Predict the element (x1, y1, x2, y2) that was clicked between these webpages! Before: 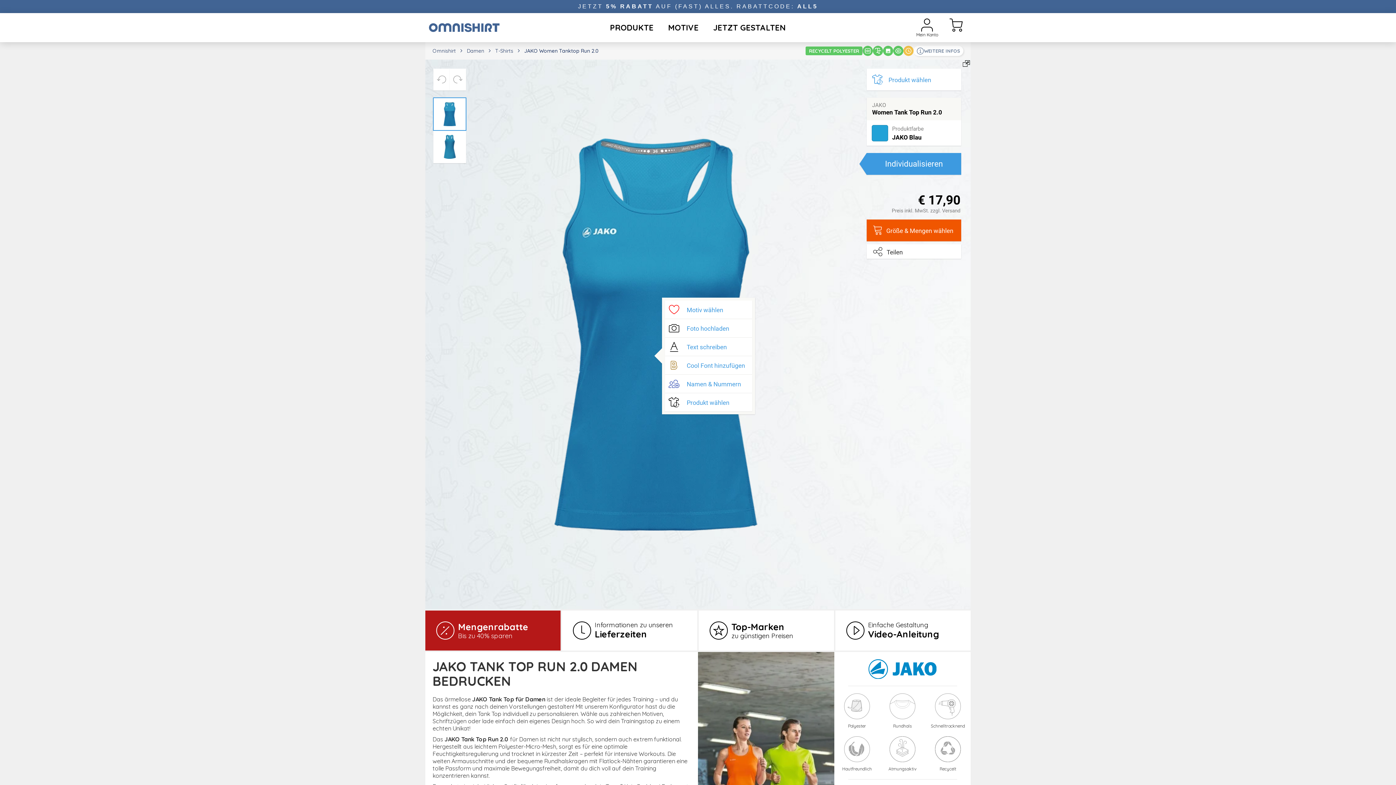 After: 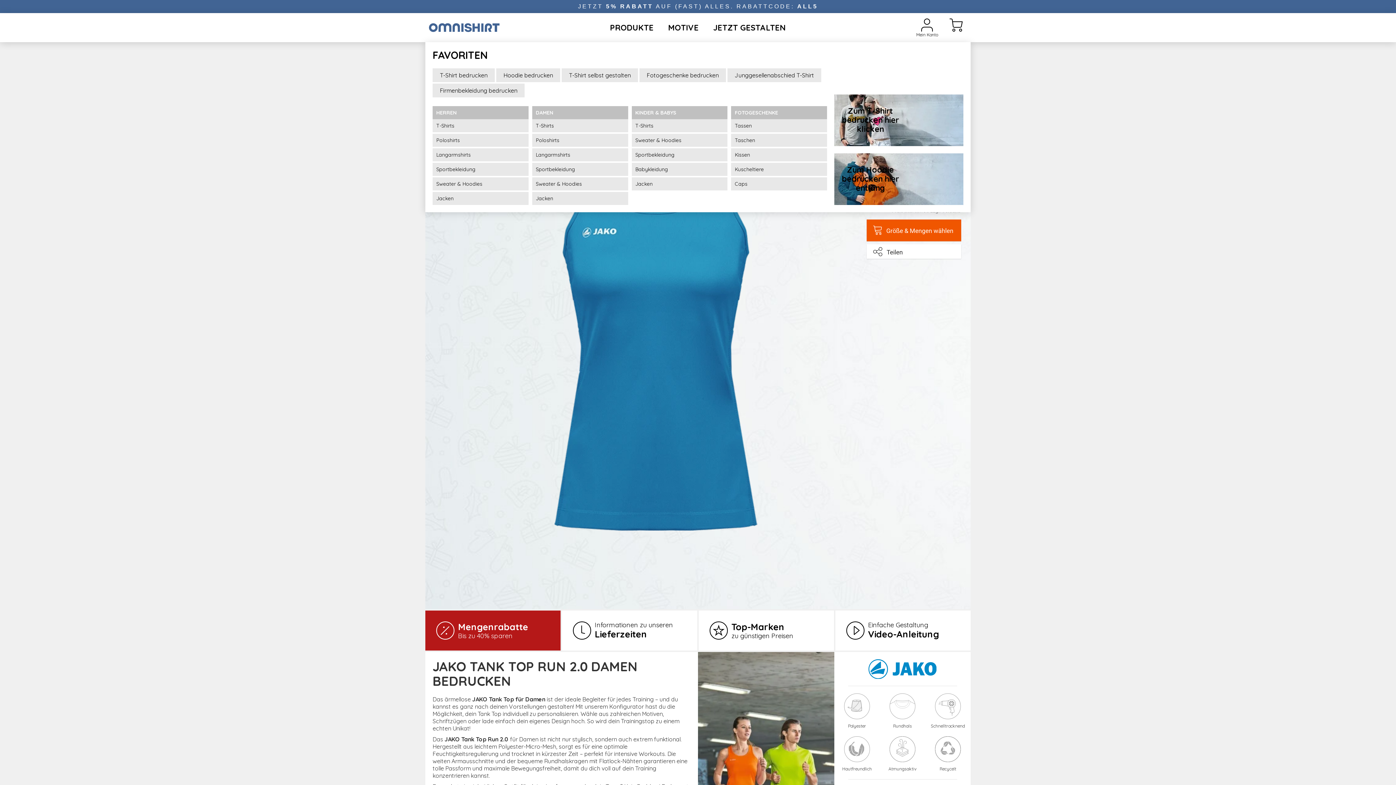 Action: bbox: (602, 13, 661, 42) label: PRODUKTE